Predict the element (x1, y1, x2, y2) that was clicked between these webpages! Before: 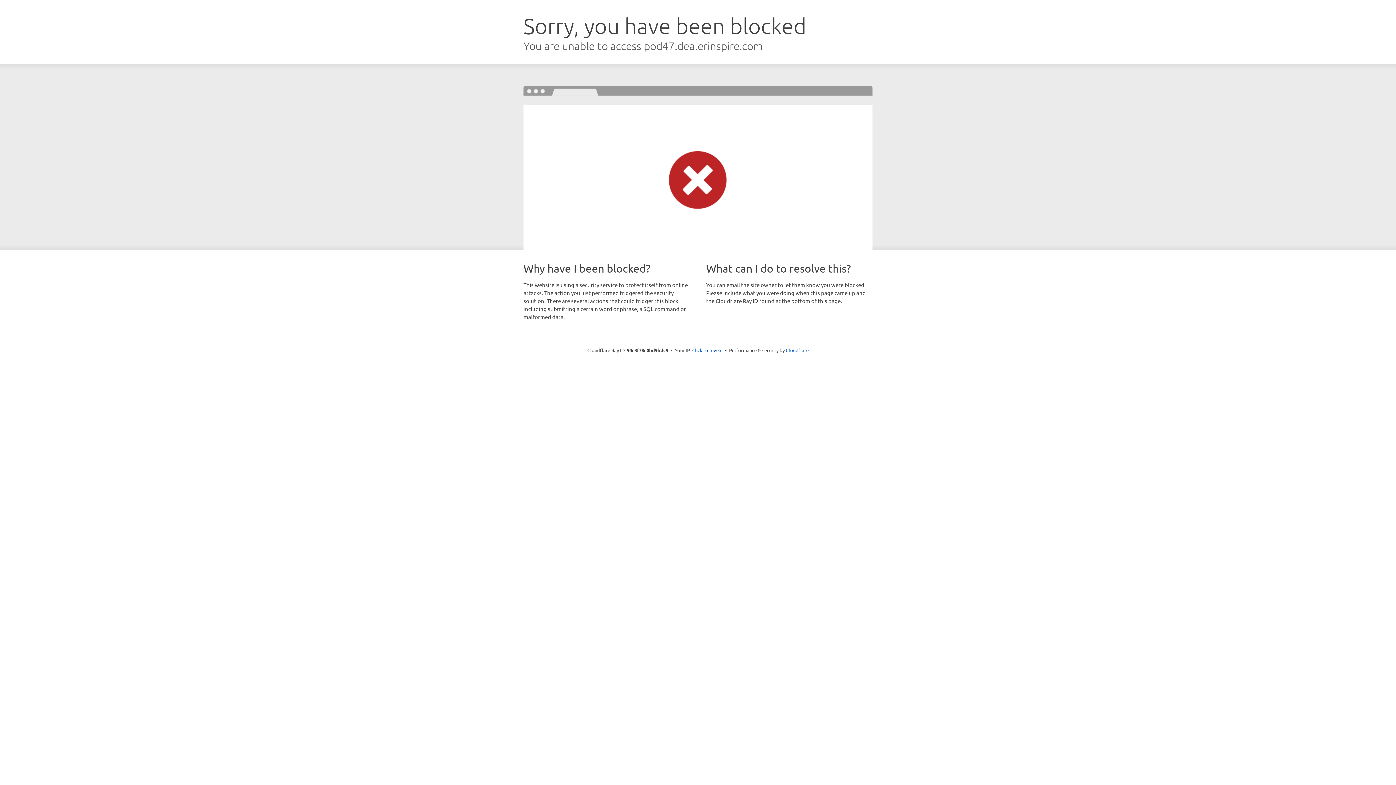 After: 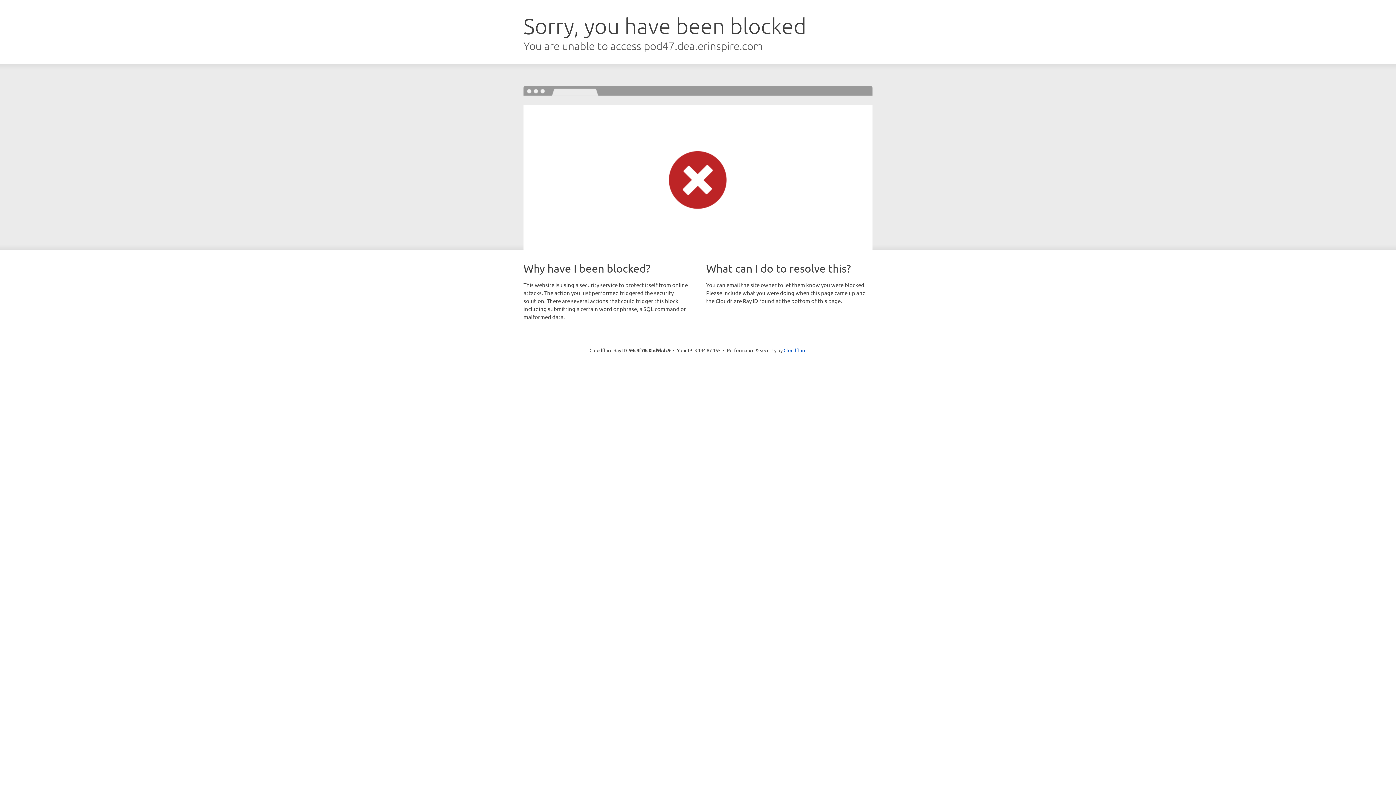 Action: label: Click to reveal bbox: (692, 346, 722, 353)